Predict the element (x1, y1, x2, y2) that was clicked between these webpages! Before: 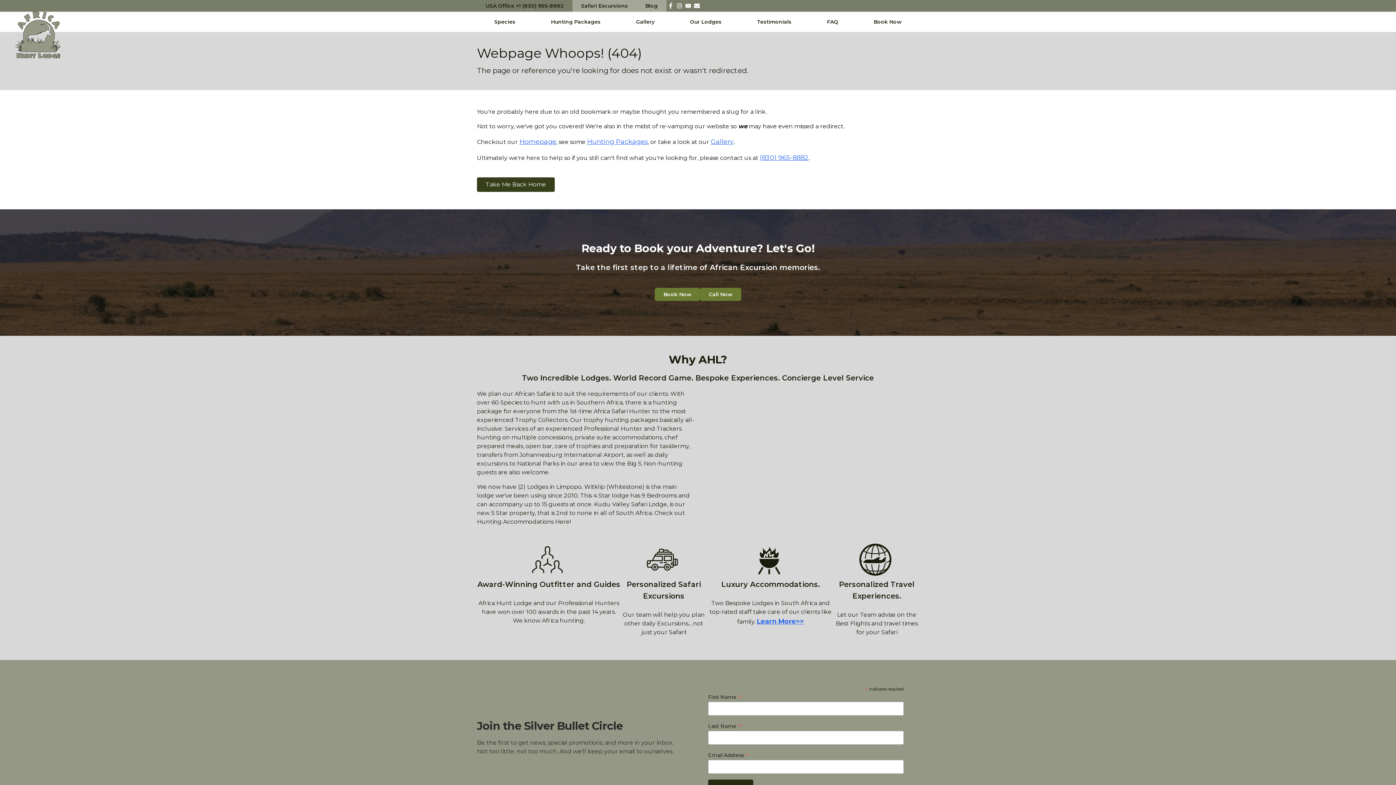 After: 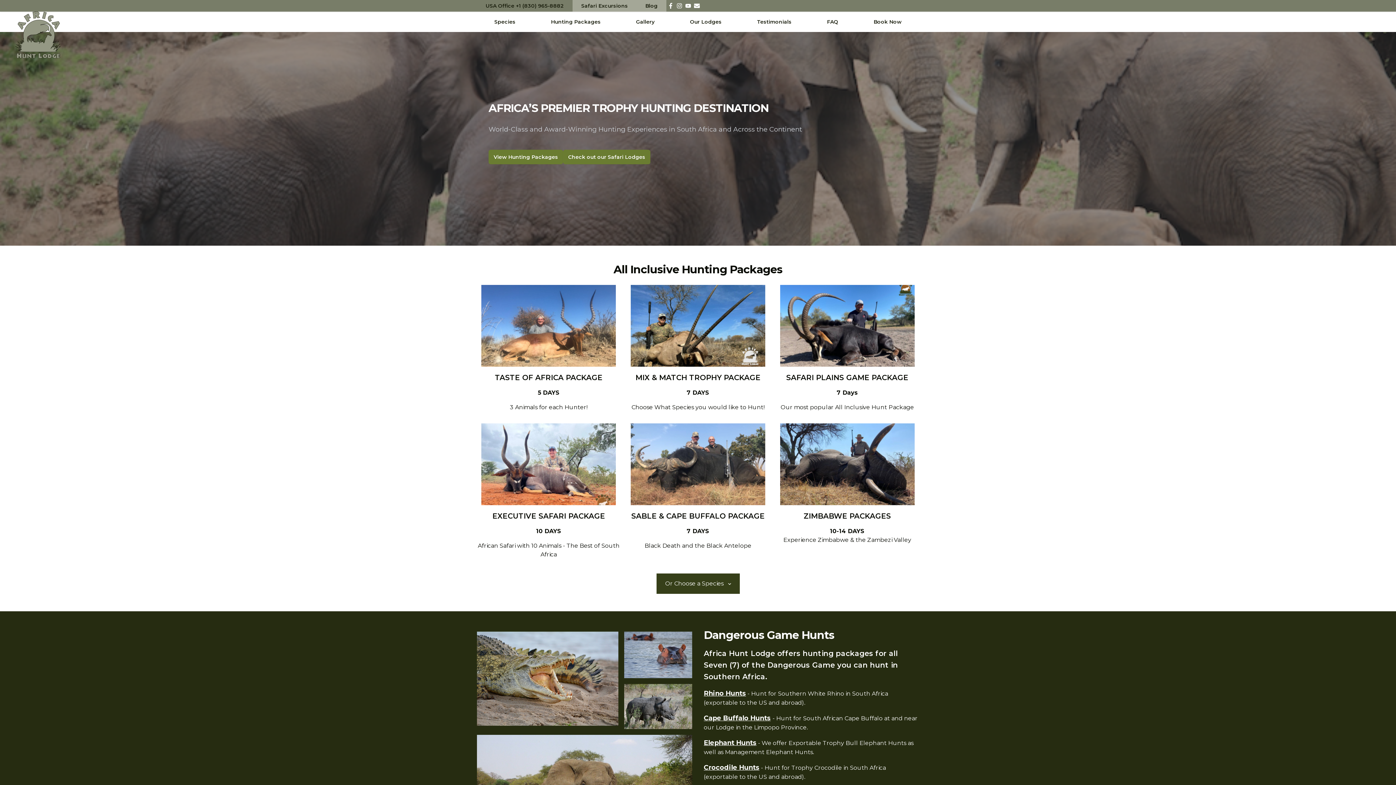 Action: bbox: (14, 11, 61, 58) label: Africa Hunt Lodge